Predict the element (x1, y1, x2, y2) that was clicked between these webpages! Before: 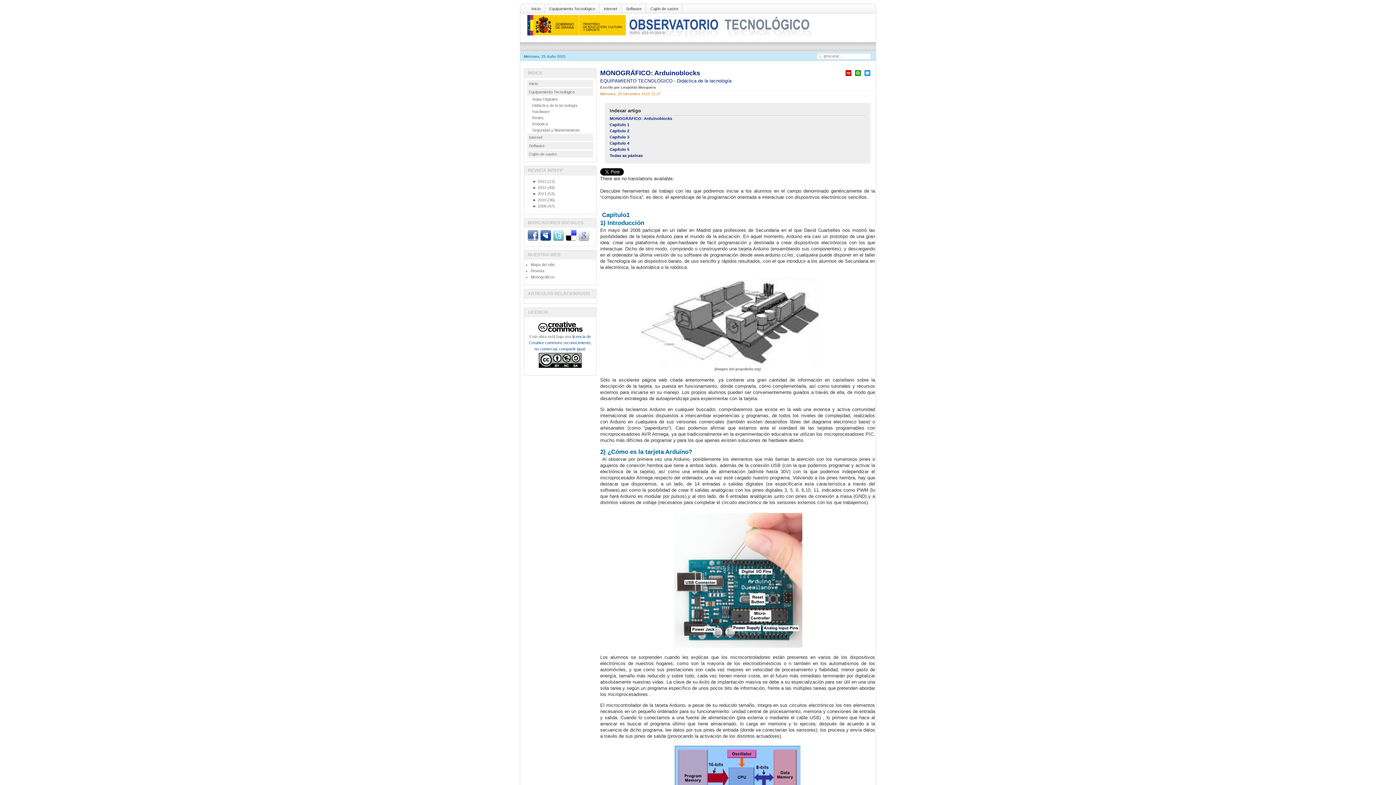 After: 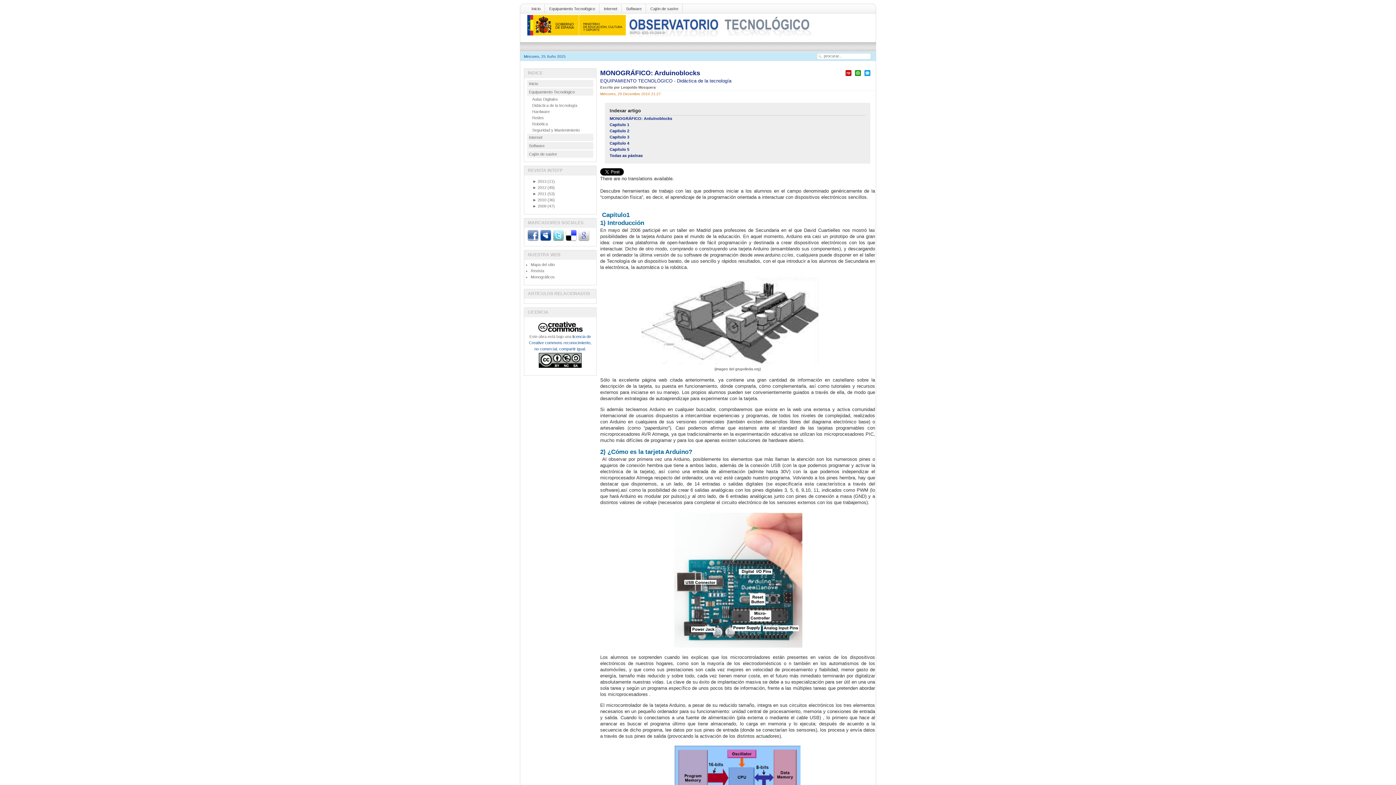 Action: bbox: (578, 237, 589, 242)